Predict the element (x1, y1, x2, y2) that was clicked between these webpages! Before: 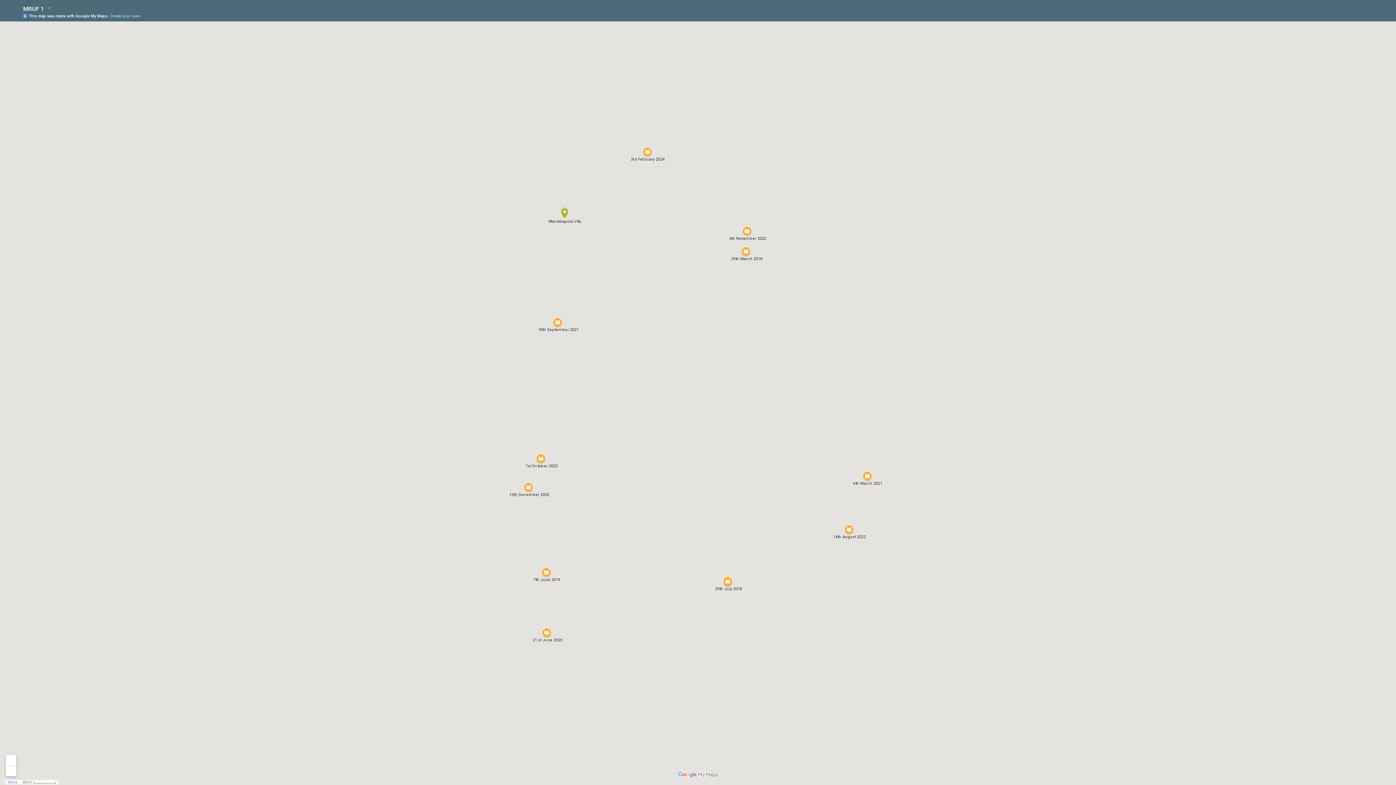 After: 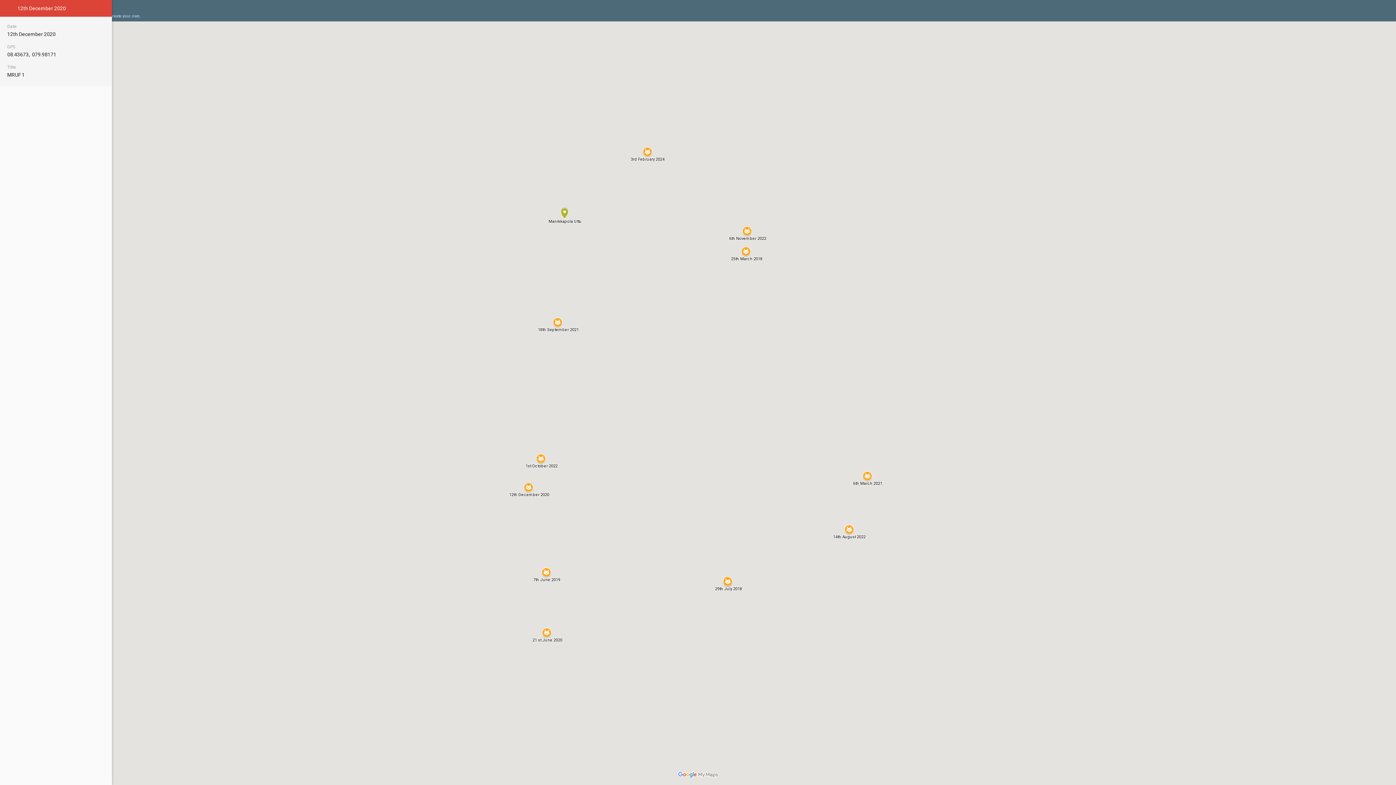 Action: bbox: (523, 482, 533, 492)